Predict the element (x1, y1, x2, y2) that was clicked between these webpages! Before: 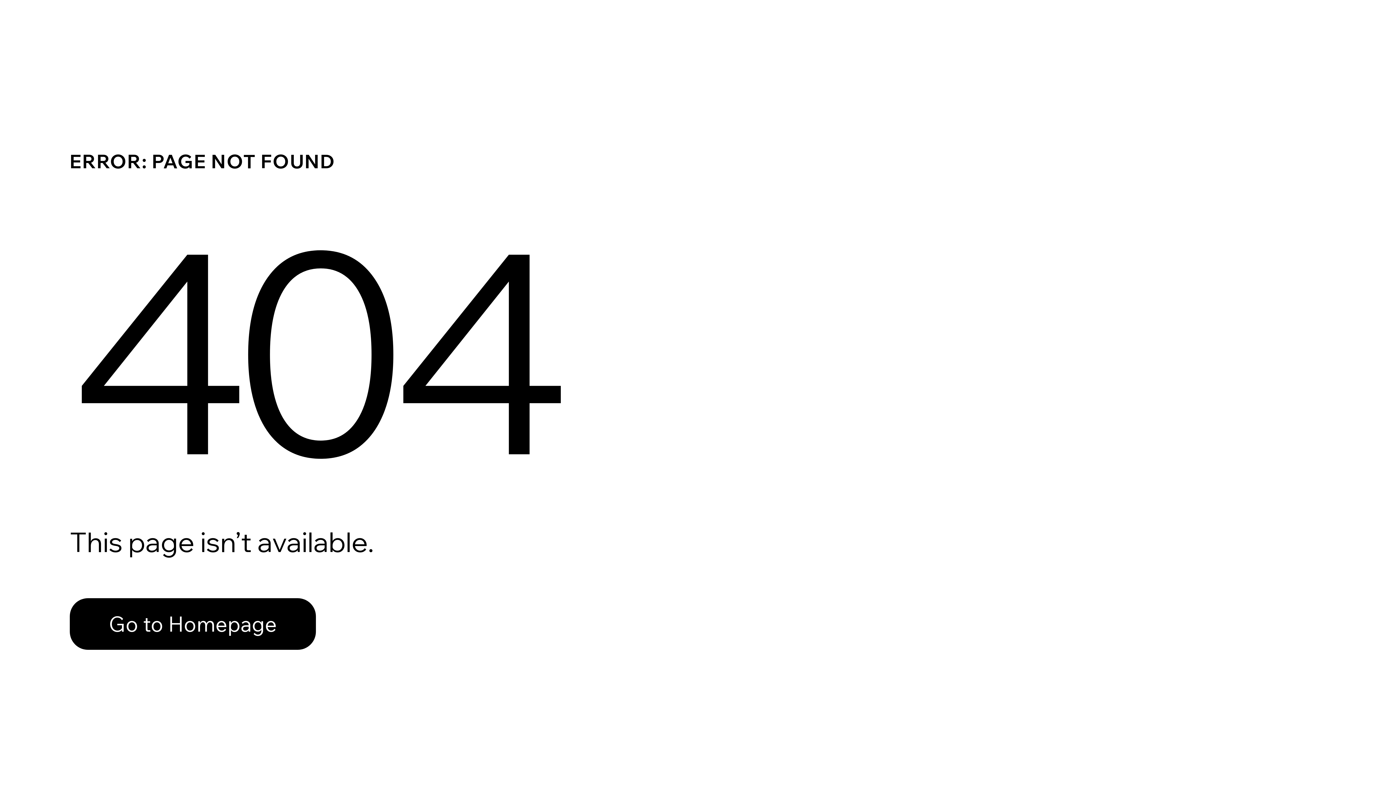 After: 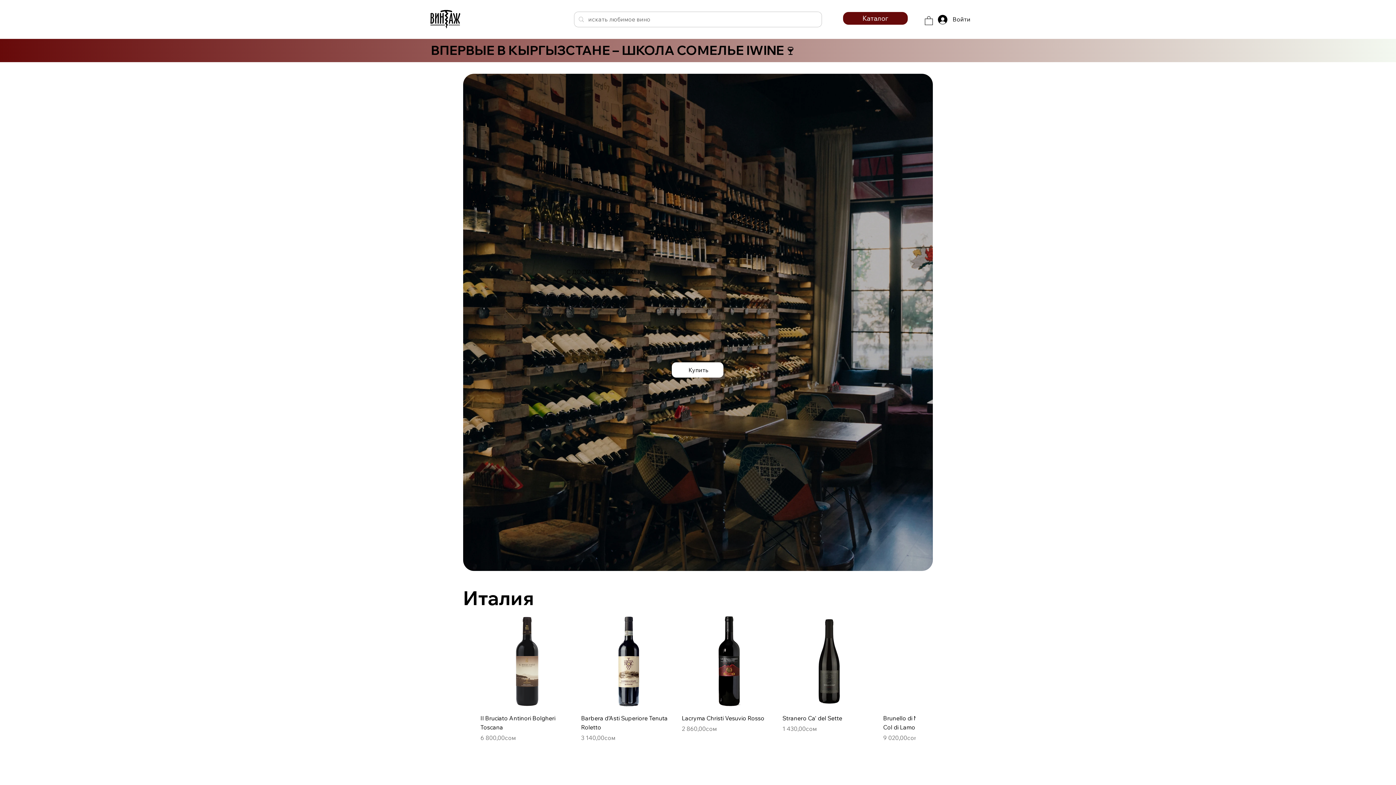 Action: bbox: (69, 598, 316, 650) label: Go to Homepage